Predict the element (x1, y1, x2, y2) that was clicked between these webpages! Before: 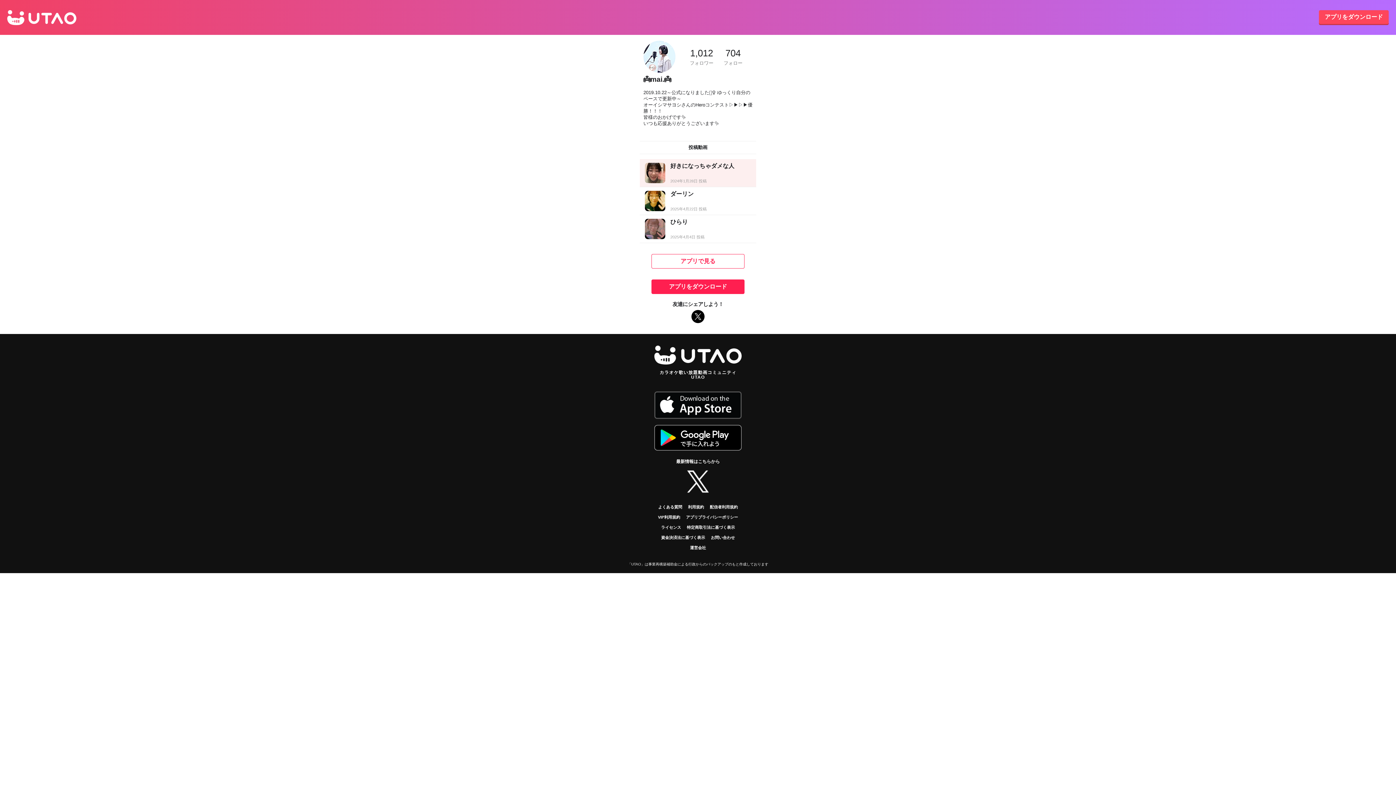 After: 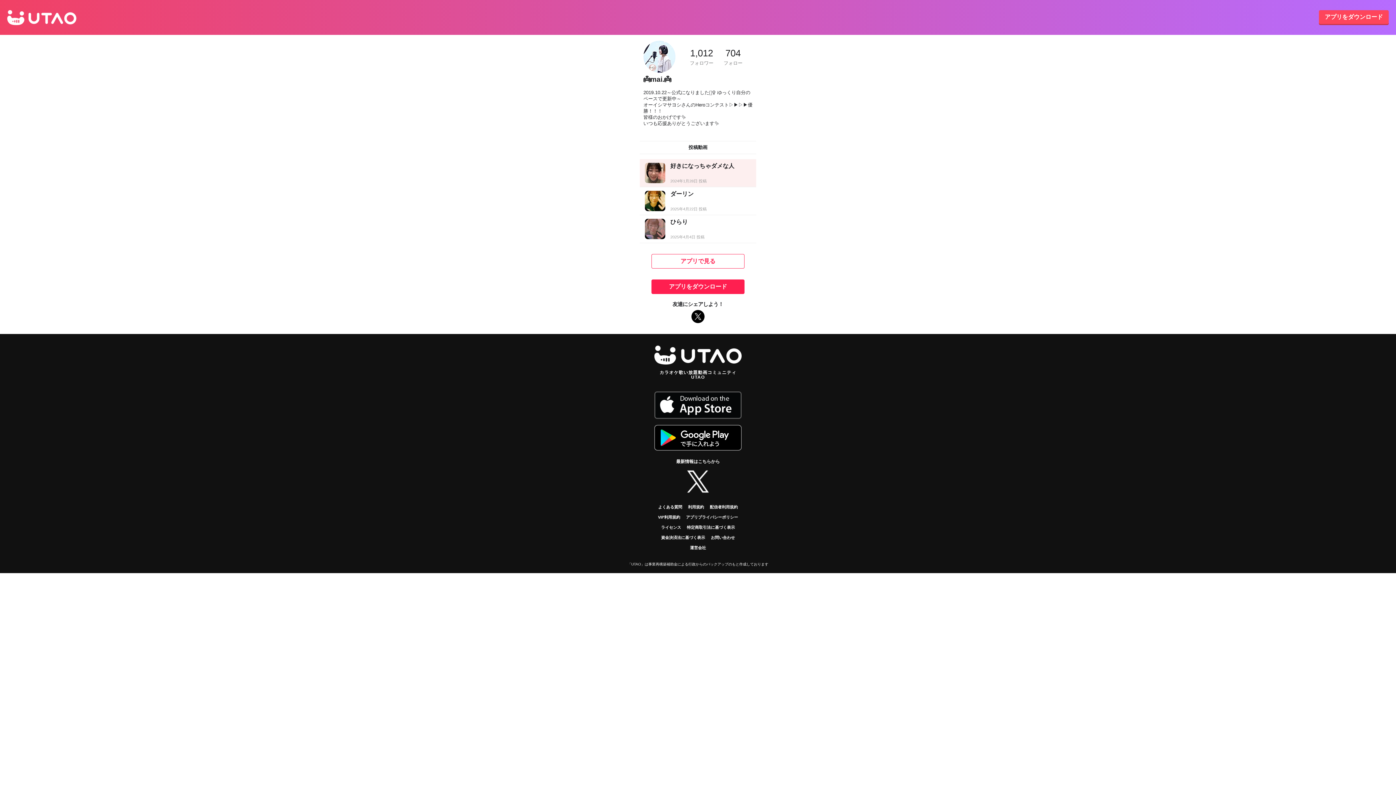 Action: label: アプリをダウンロード bbox: (651, 279, 744, 294)